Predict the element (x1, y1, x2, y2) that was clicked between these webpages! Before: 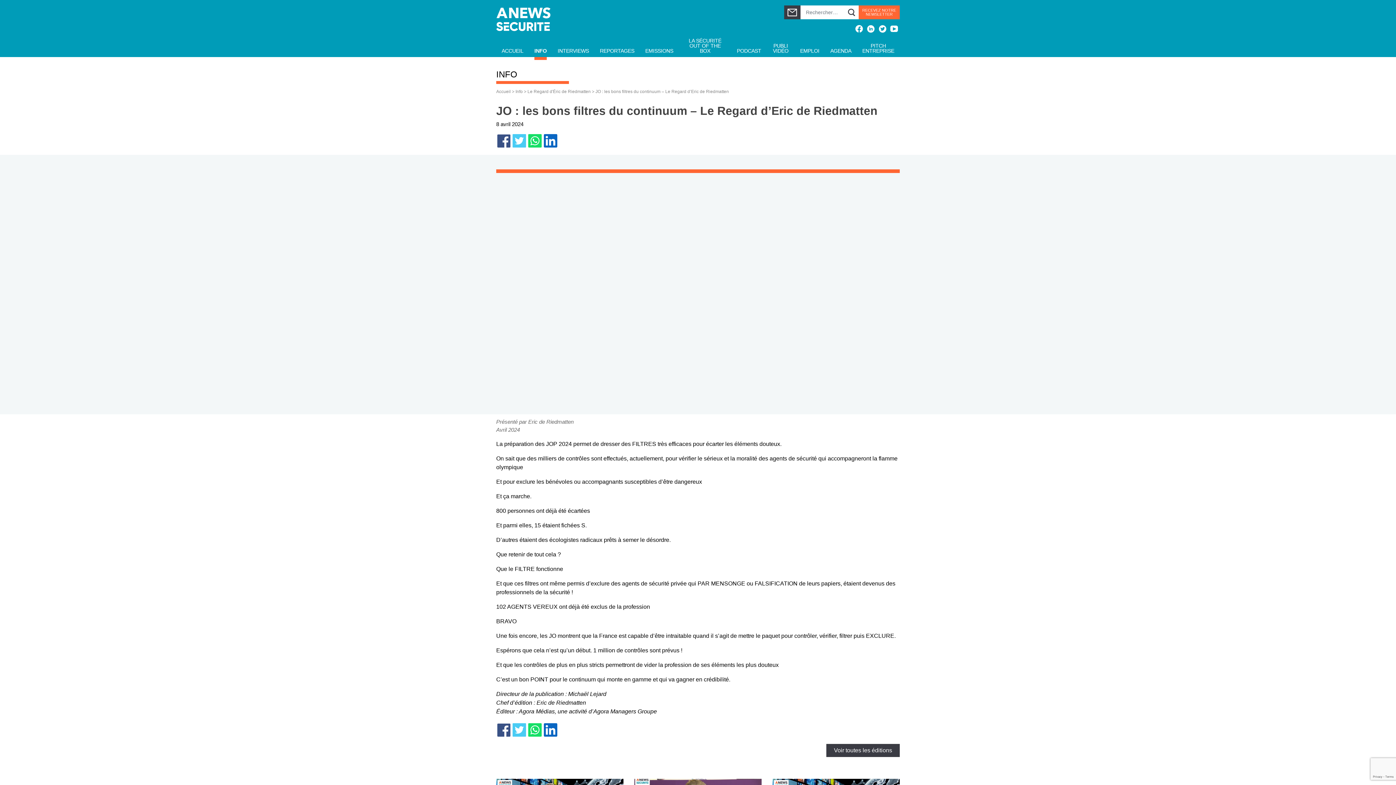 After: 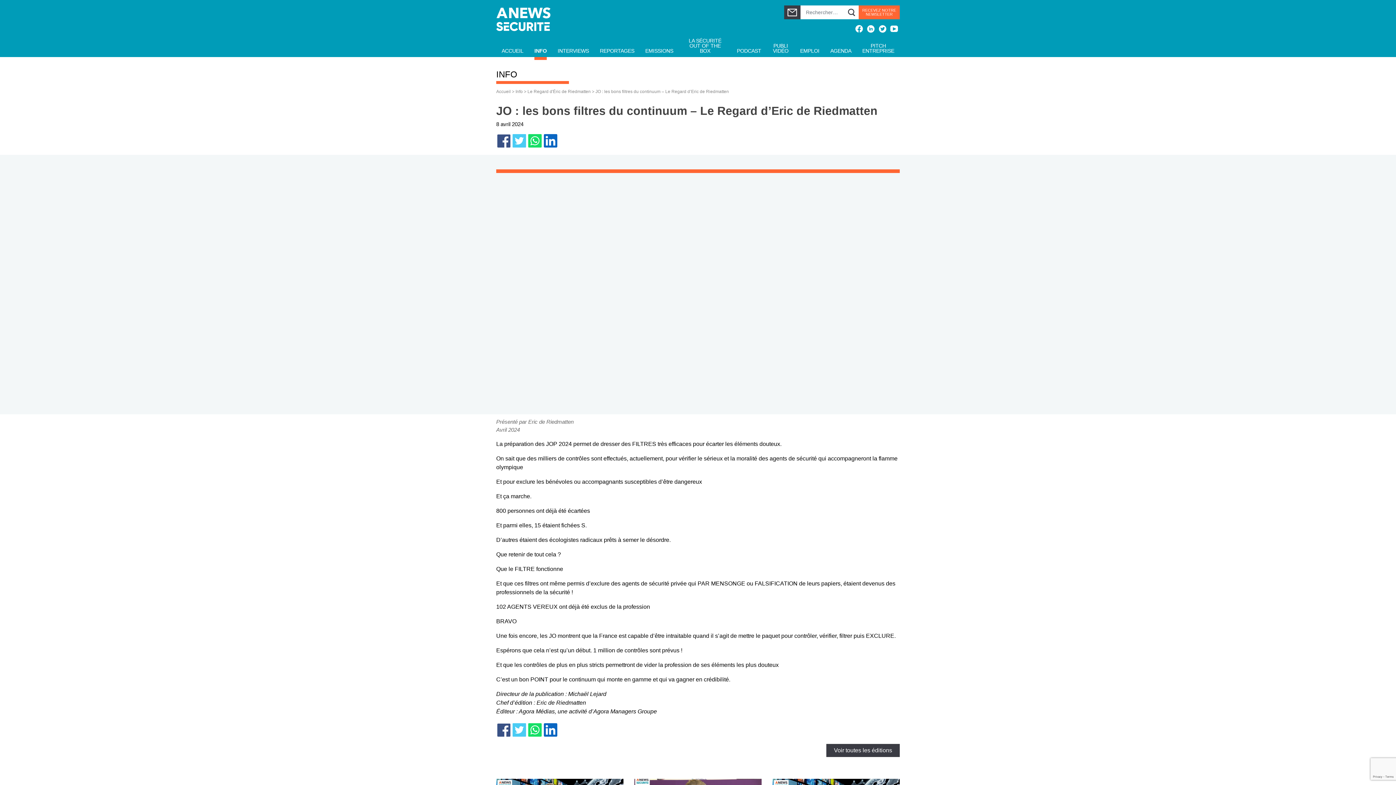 Action: bbox: (512, 723, 526, 737)